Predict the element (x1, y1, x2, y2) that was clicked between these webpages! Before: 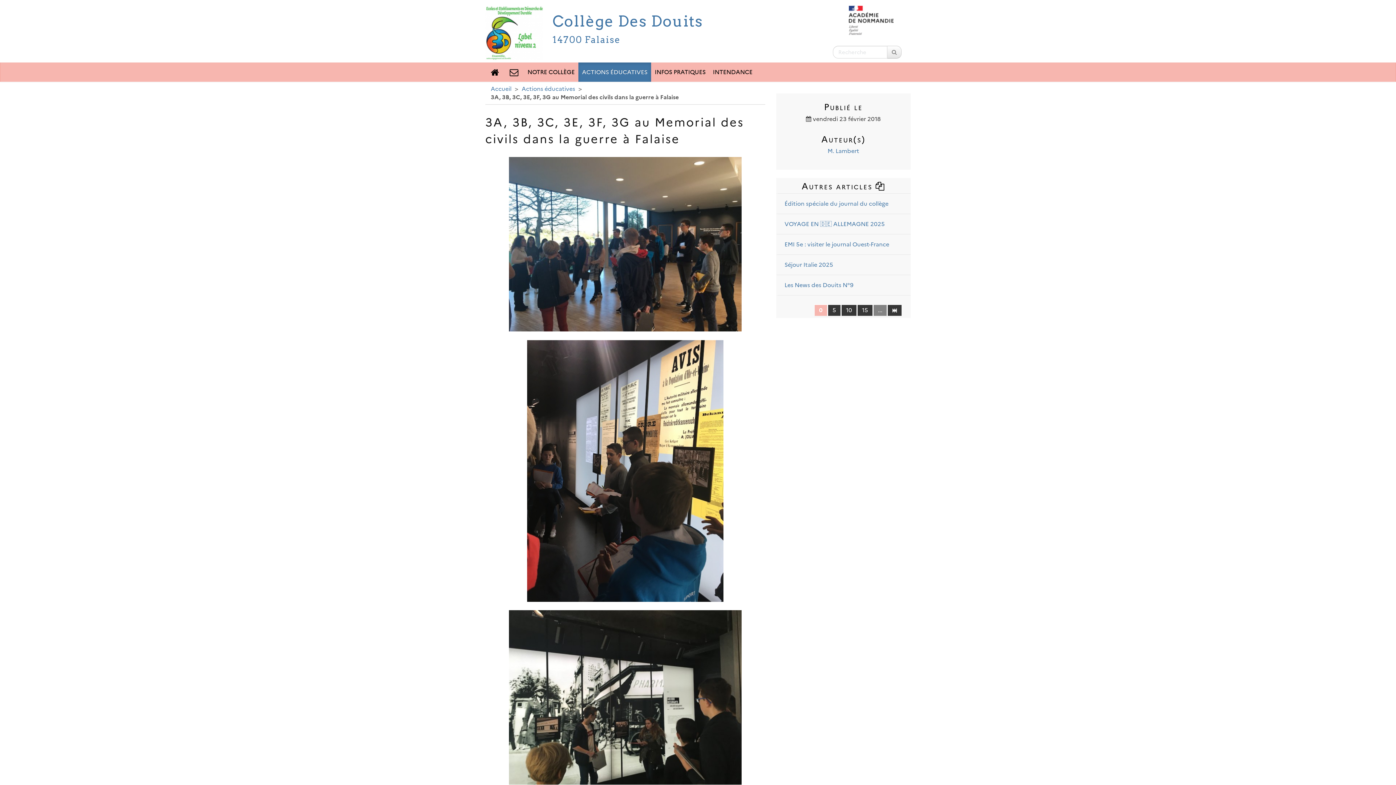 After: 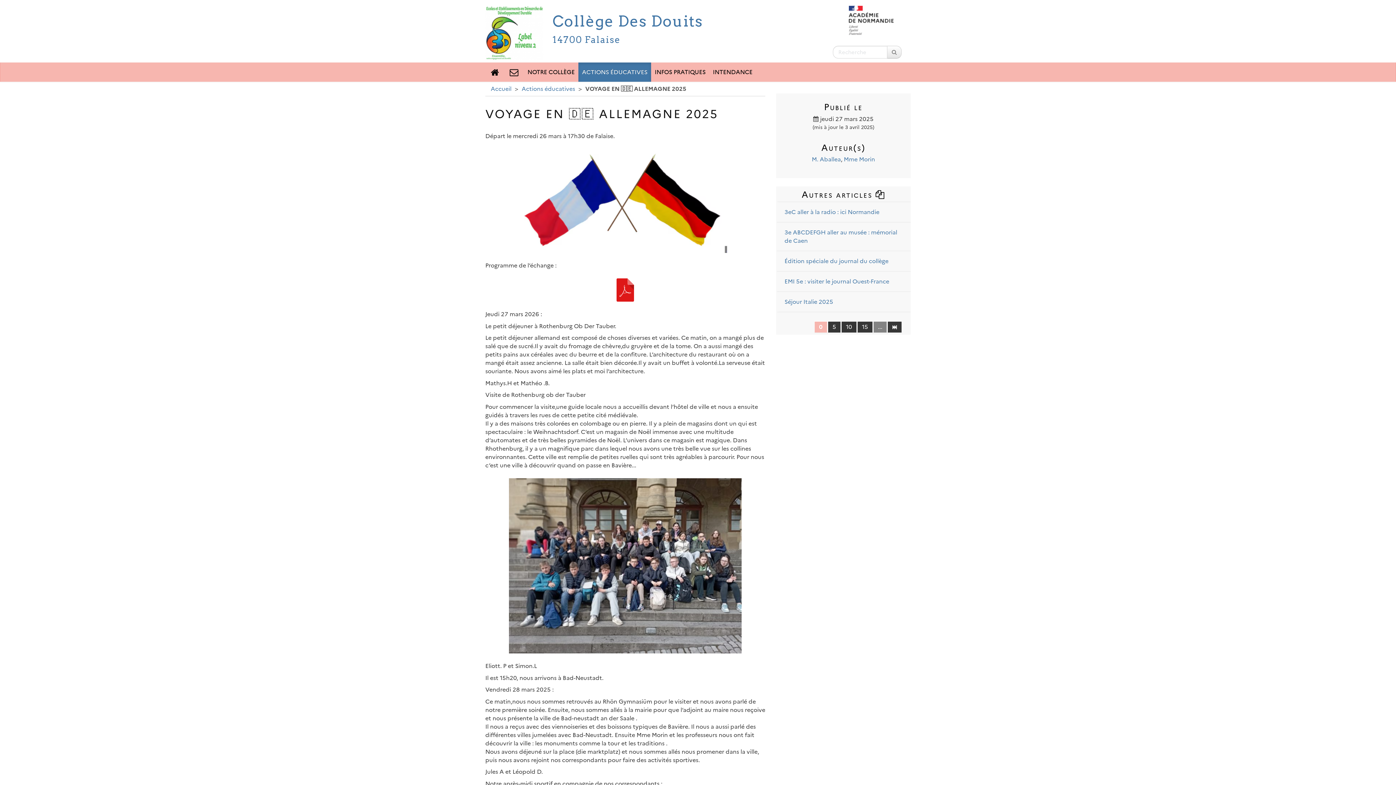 Action: bbox: (784, 220, 885, 227) label: VOYAGE EN 🇩🇪 ALLEMAGNE 2025